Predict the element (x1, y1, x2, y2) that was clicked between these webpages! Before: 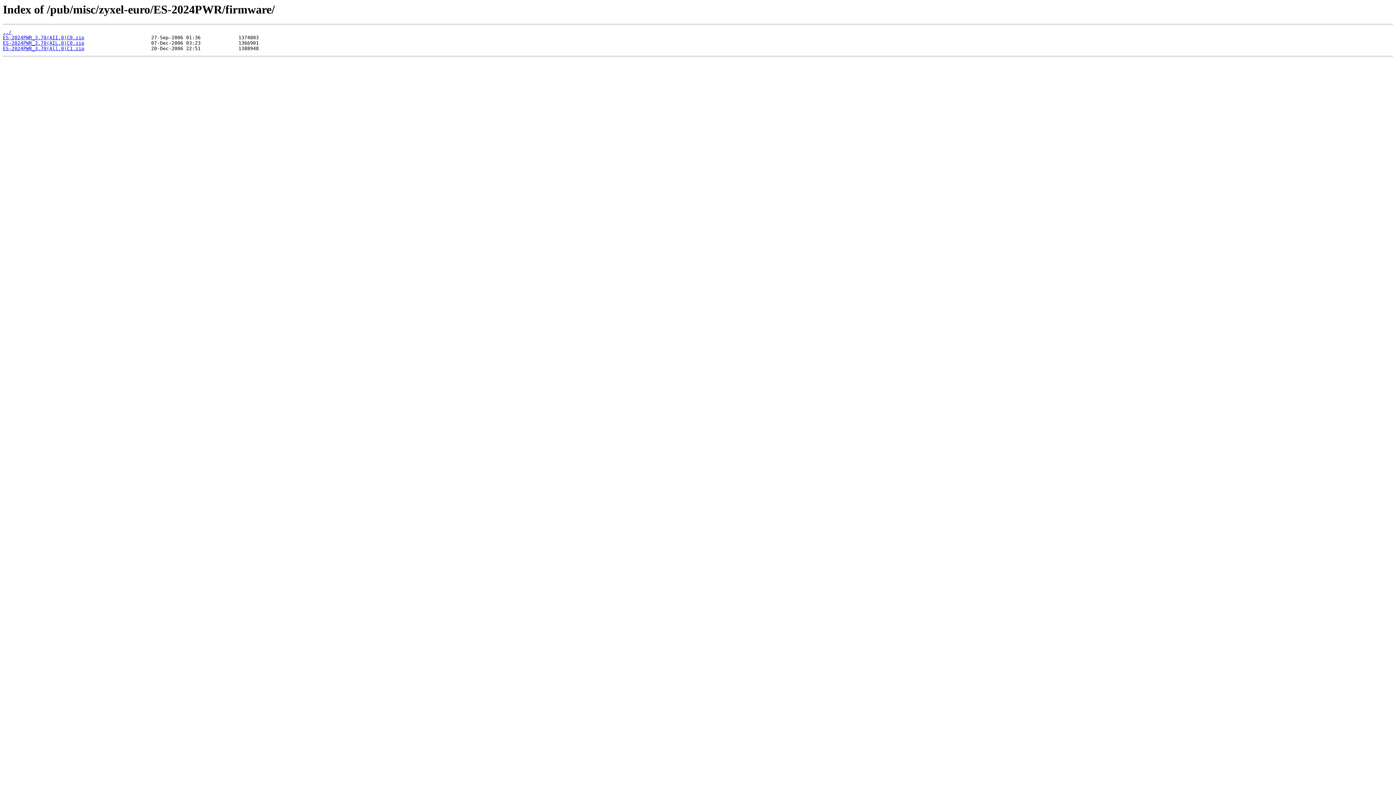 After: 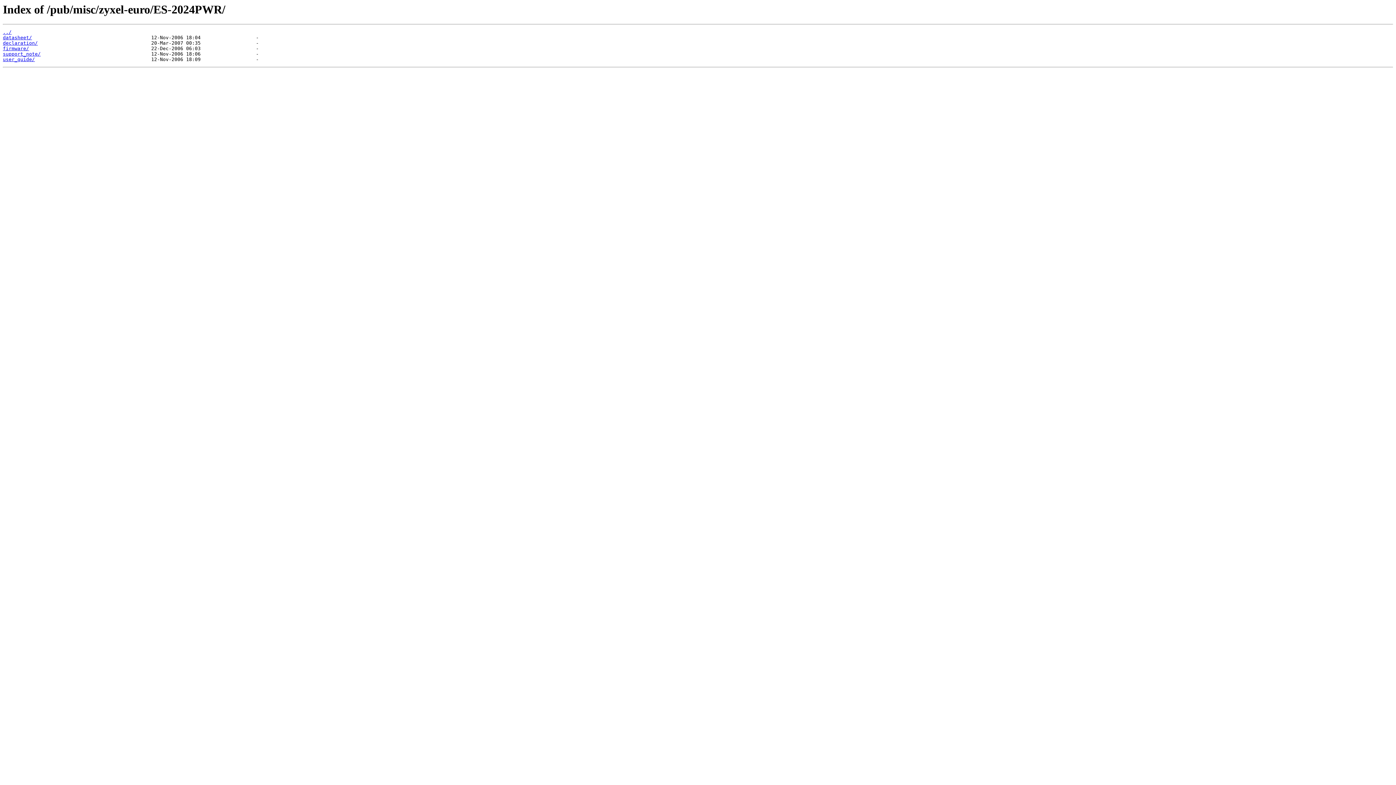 Action: label: ../ bbox: (2, 29, 11, 35)